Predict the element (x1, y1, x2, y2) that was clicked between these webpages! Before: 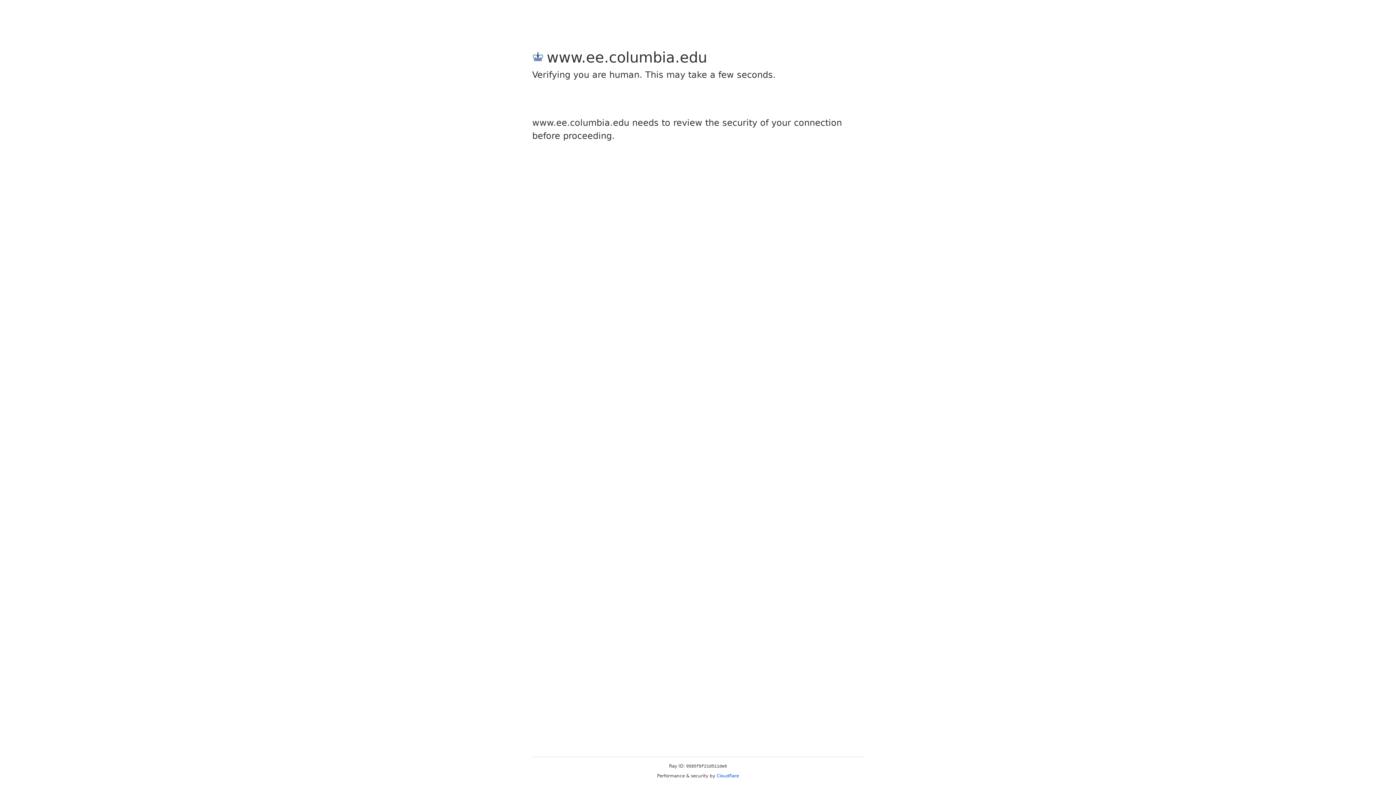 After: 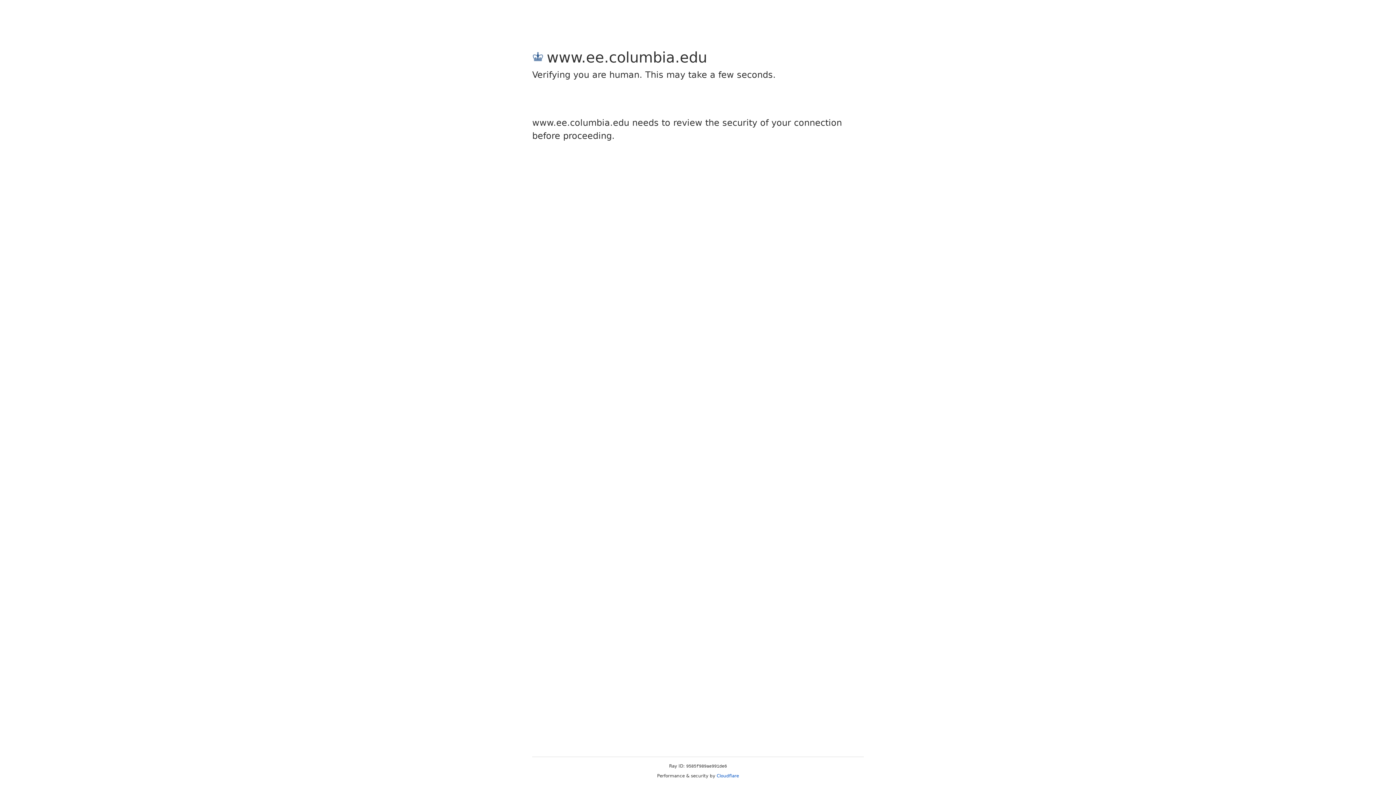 Action: bbox: (716, 773, 739, 778) label: Cloudflare